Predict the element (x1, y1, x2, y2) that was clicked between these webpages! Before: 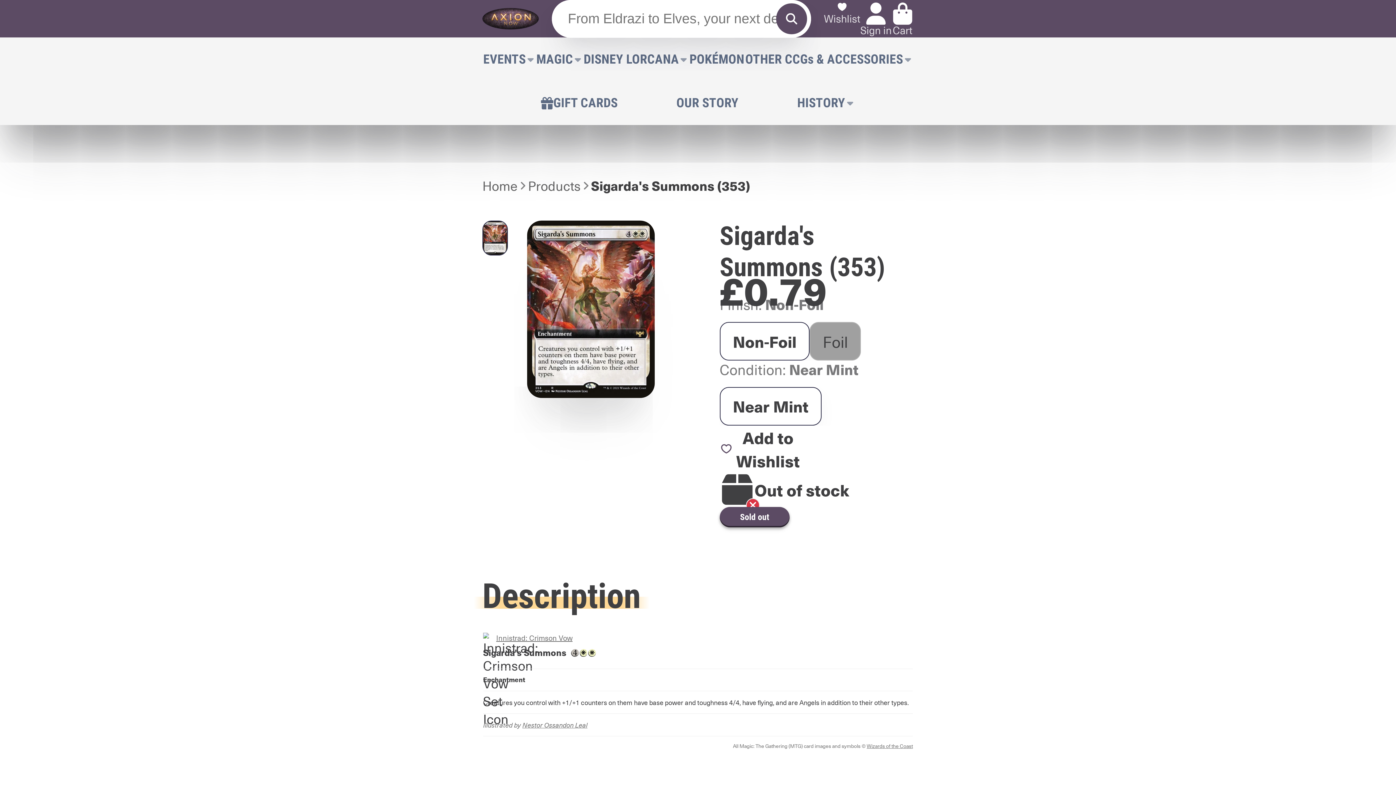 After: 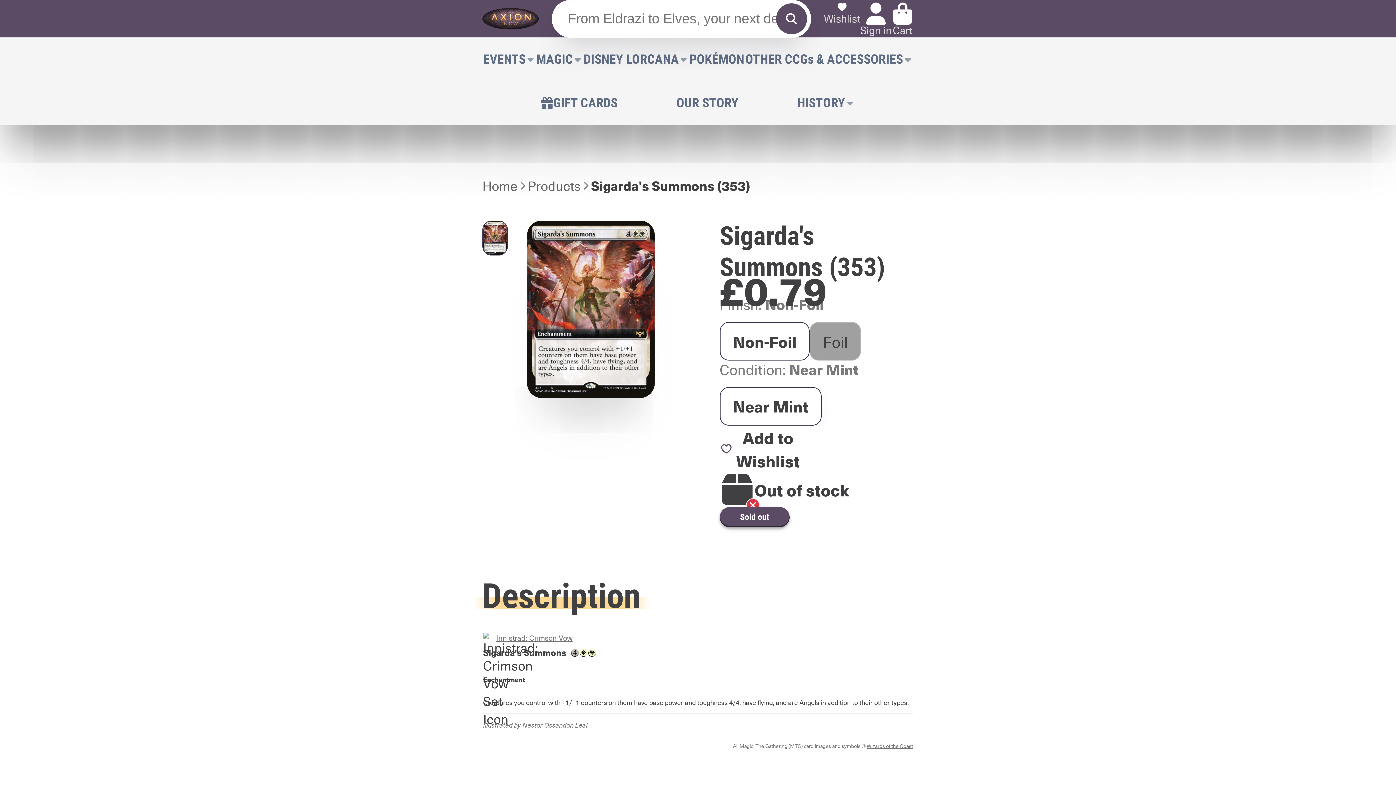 Action: bbox: (522, 720, 587, 729) label: Nestor Ossandon Leal